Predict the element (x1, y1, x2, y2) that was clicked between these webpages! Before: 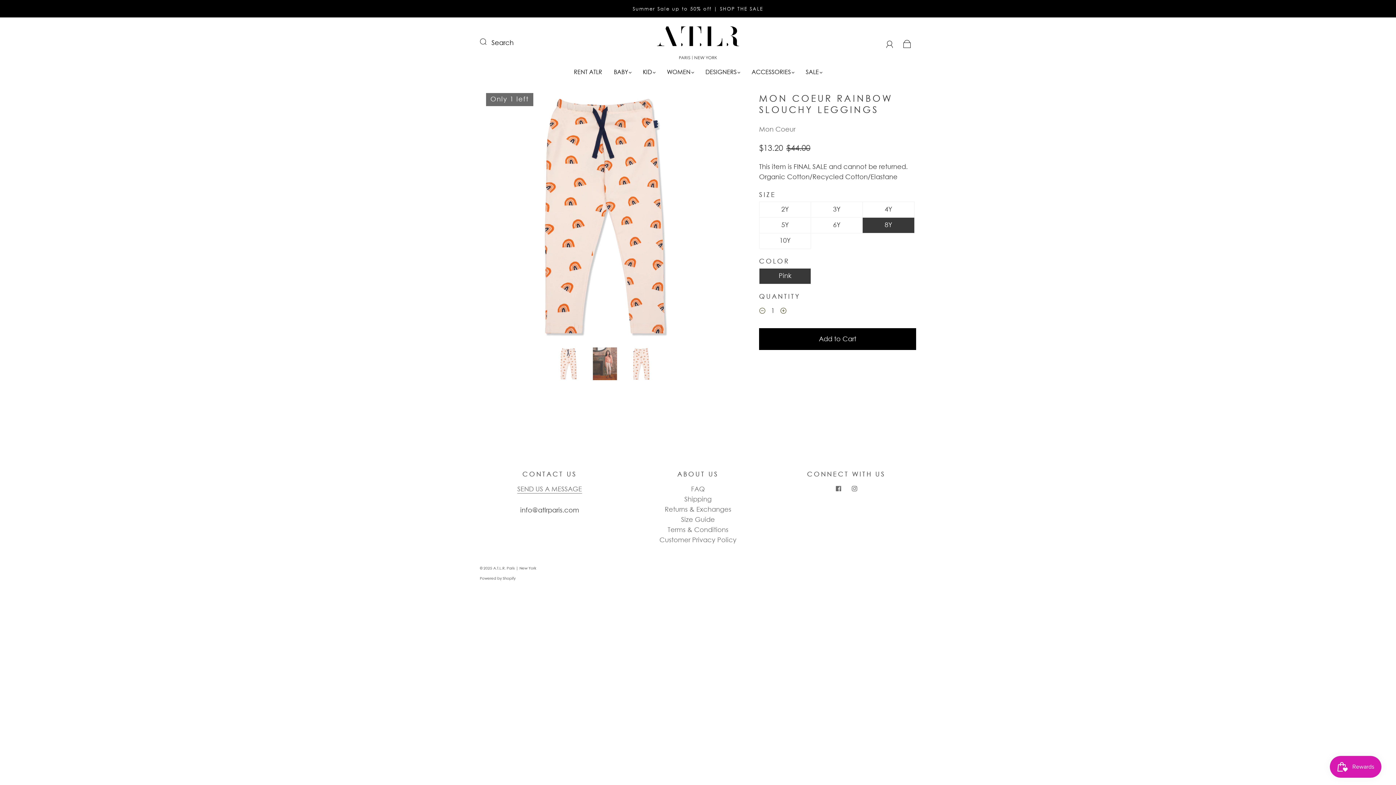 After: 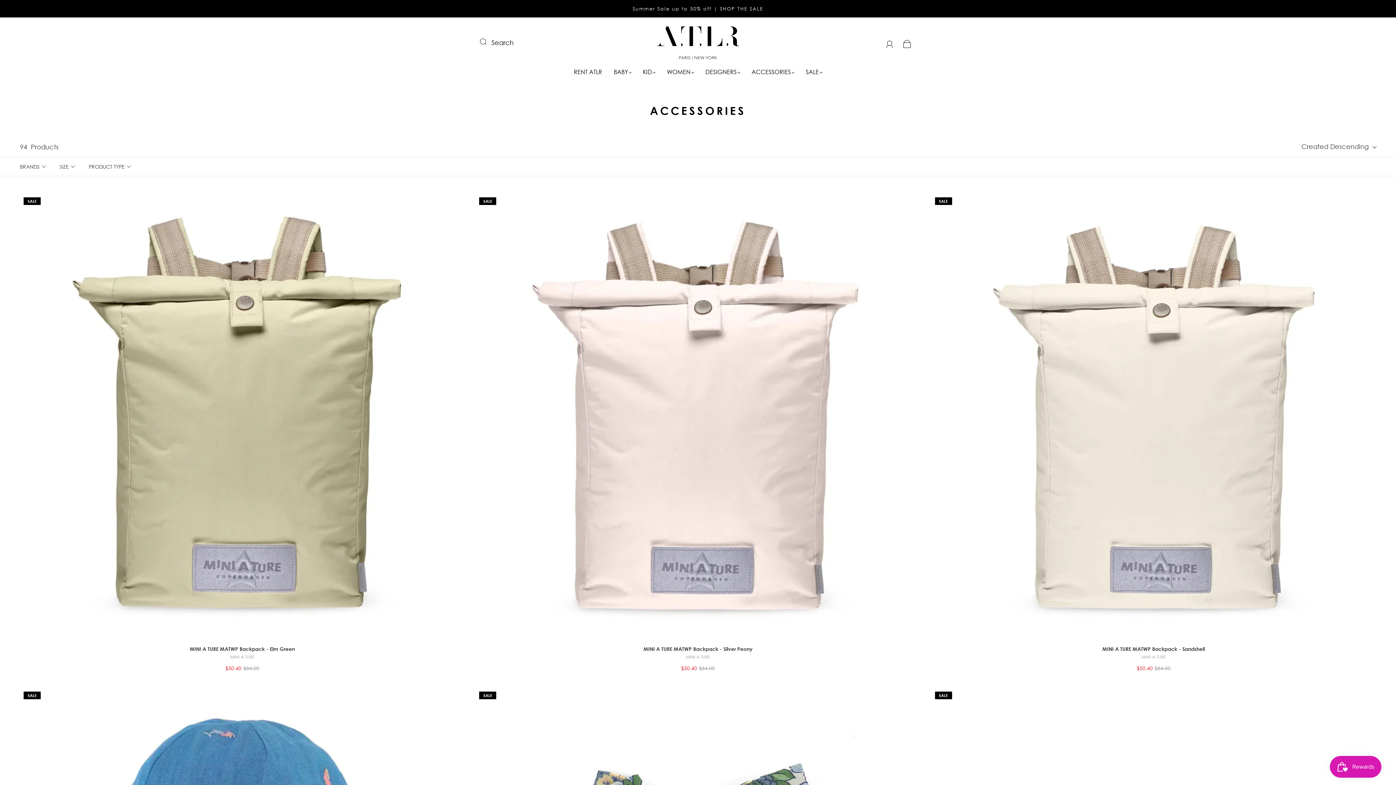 Action: bbox: (751, 68, 794, 75) label: ACCESSORIES